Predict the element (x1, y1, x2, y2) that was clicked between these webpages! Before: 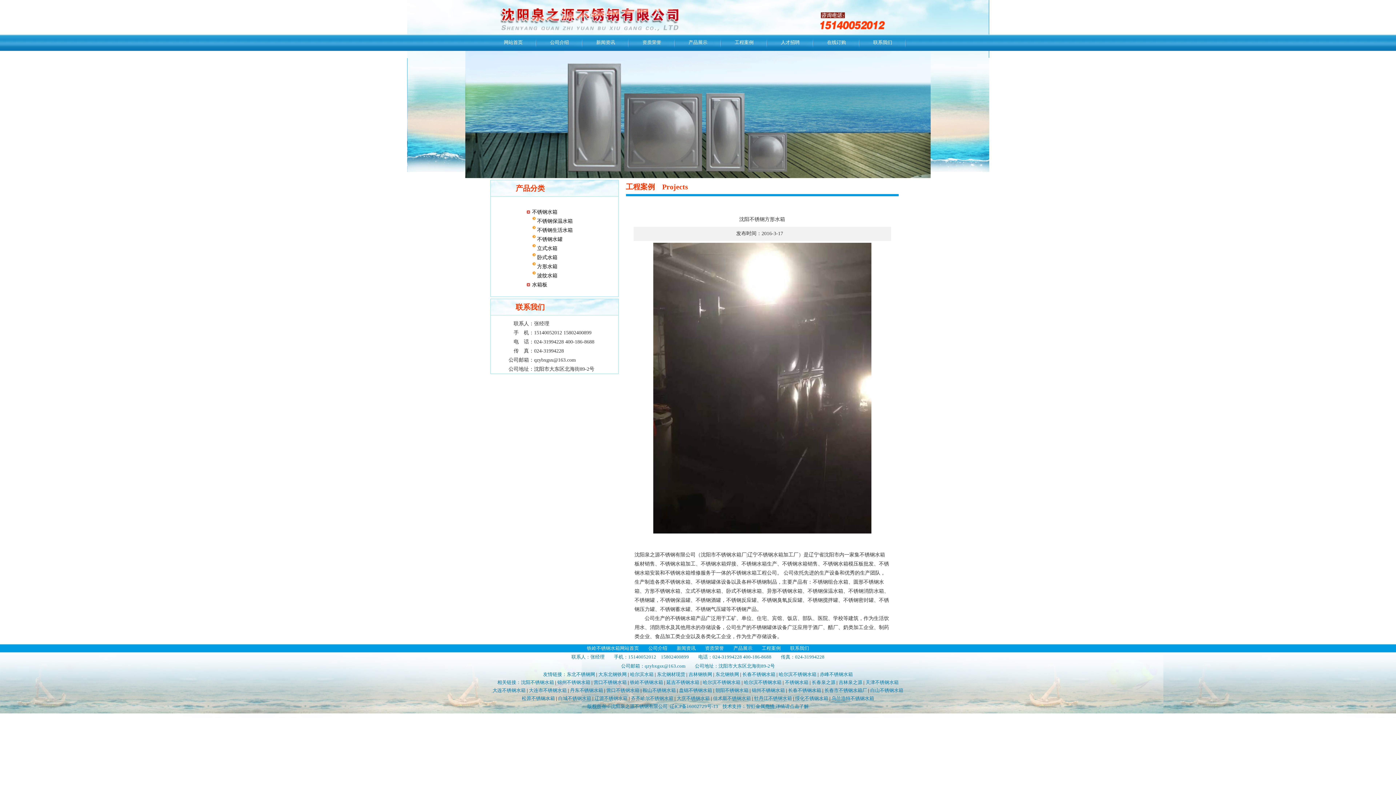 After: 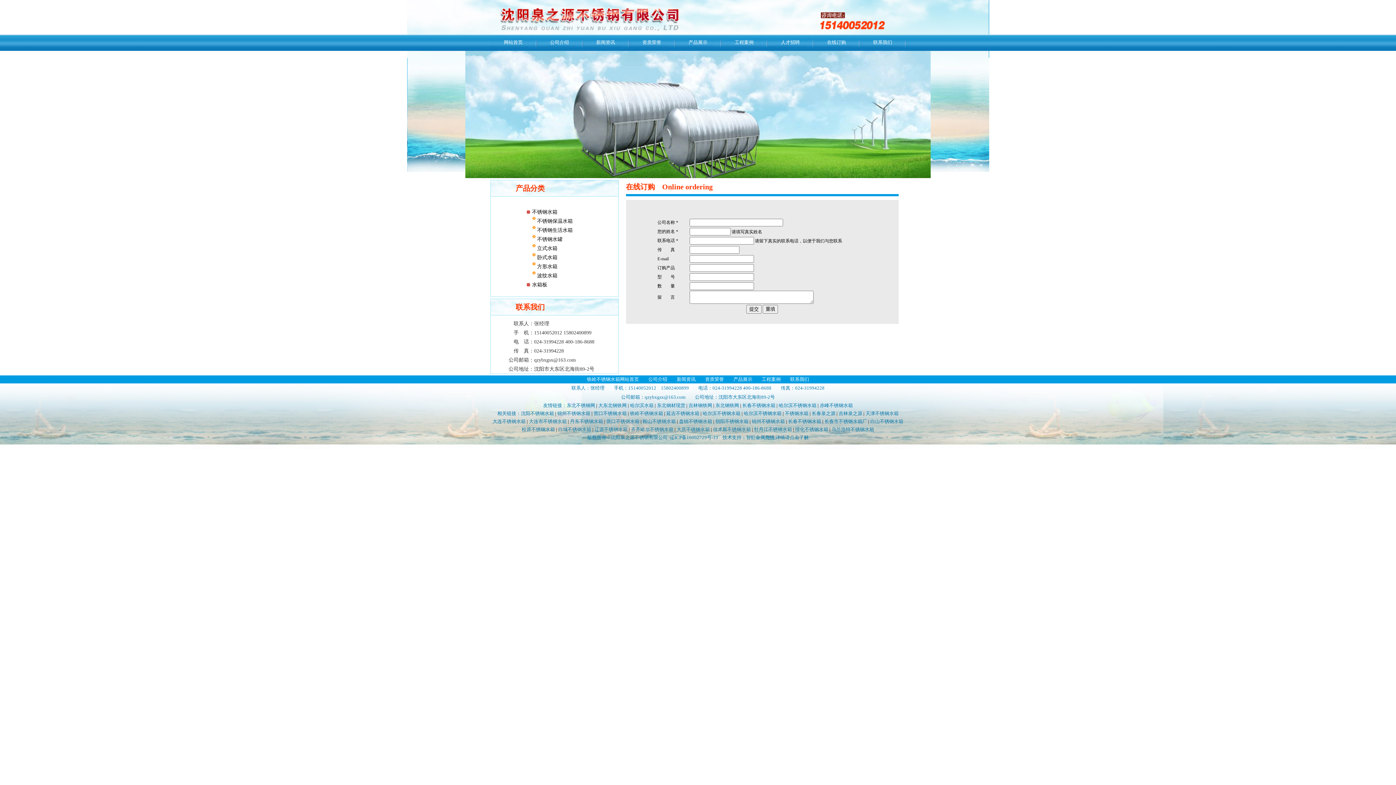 Action: label: 在线订购 bbox: (827, 39, 846, 45)